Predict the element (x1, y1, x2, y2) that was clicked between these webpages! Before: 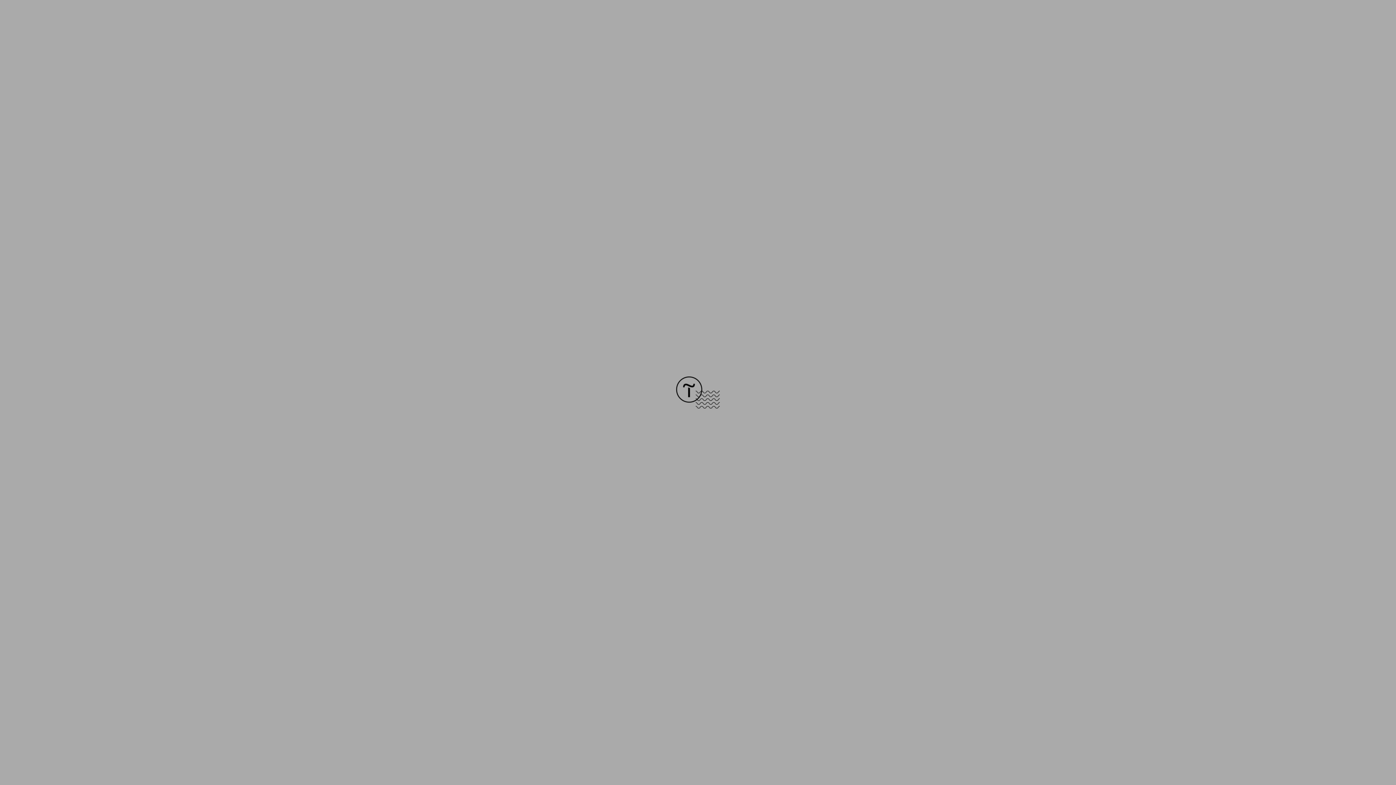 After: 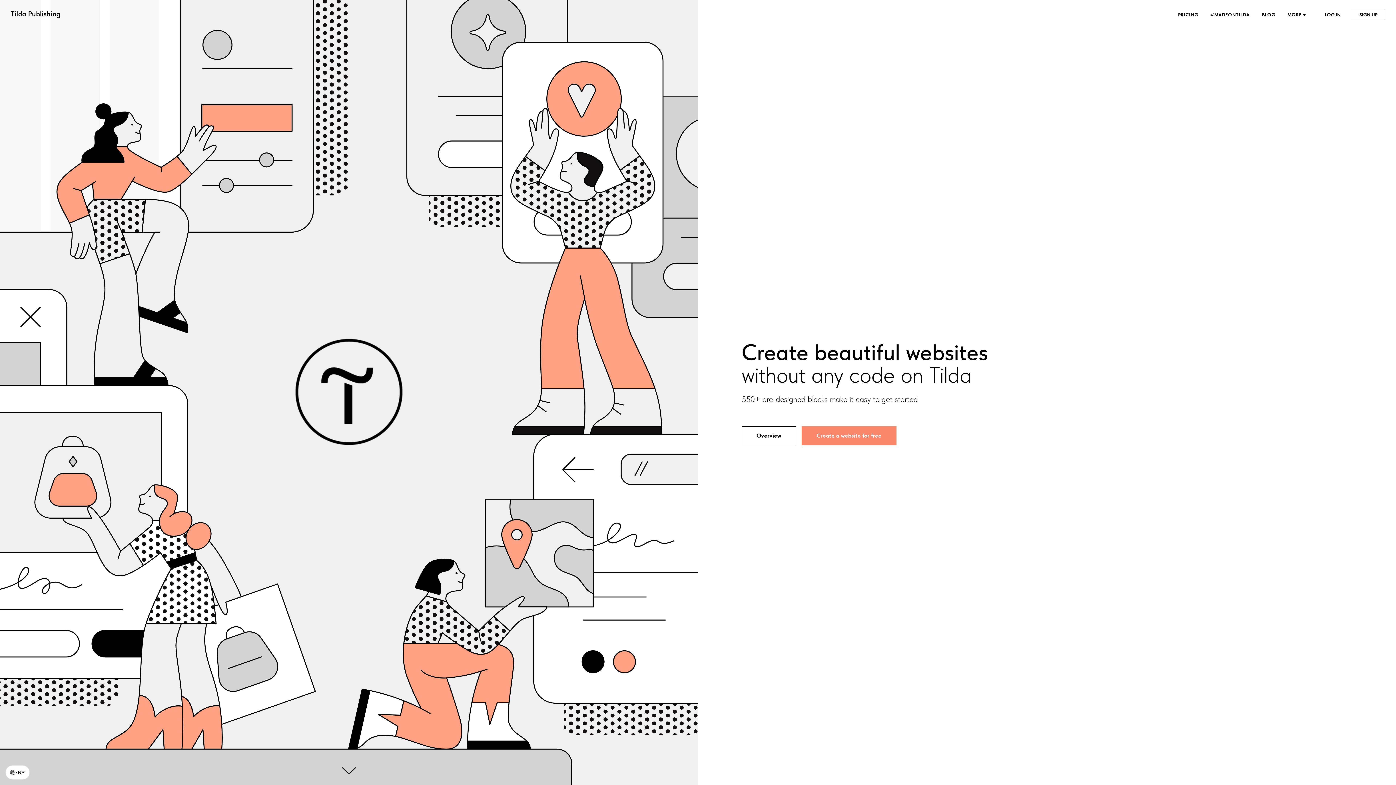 Action: bbox: (676, 403, 720, 409)